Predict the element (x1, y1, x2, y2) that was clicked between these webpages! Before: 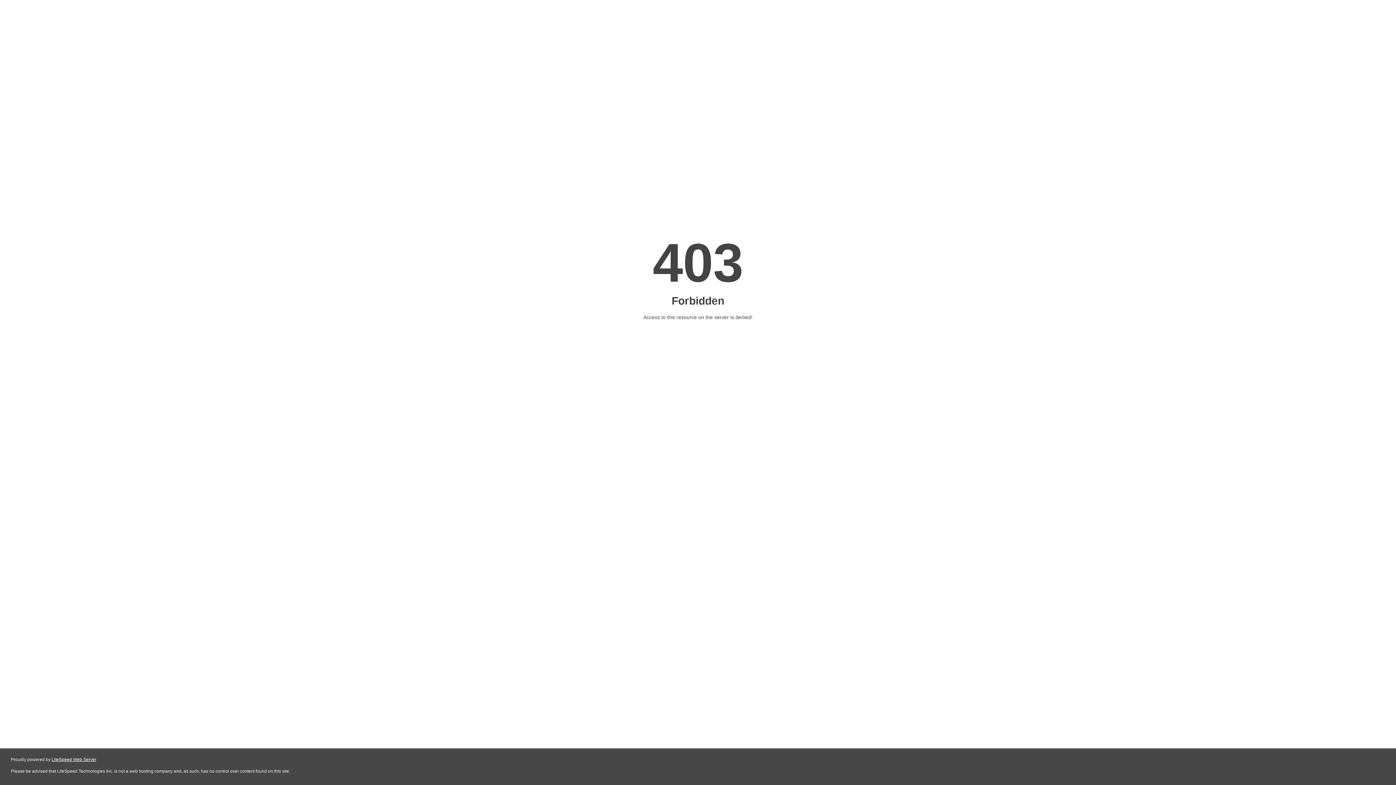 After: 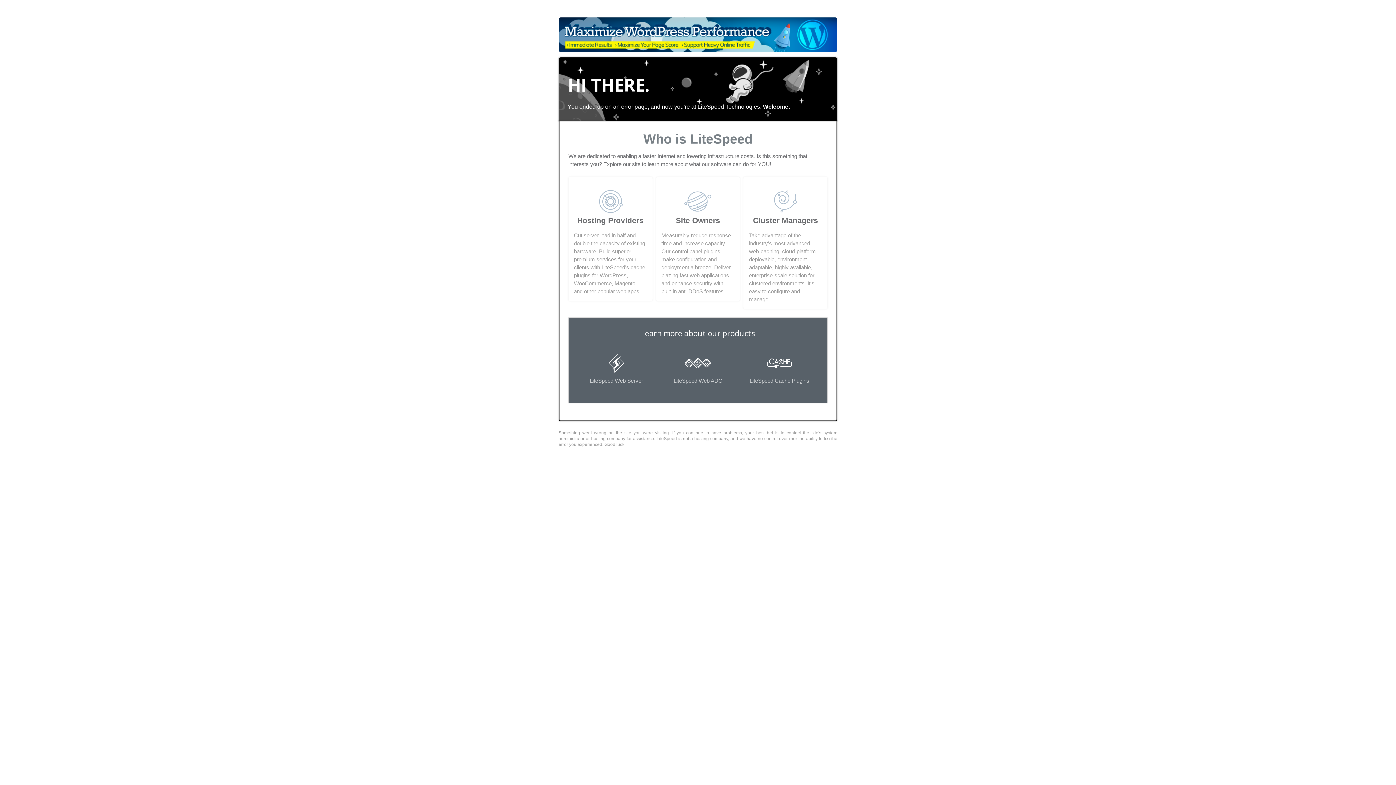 Action: label: LiteSpeed Web Server bbox: (51, 757, 96, 762)